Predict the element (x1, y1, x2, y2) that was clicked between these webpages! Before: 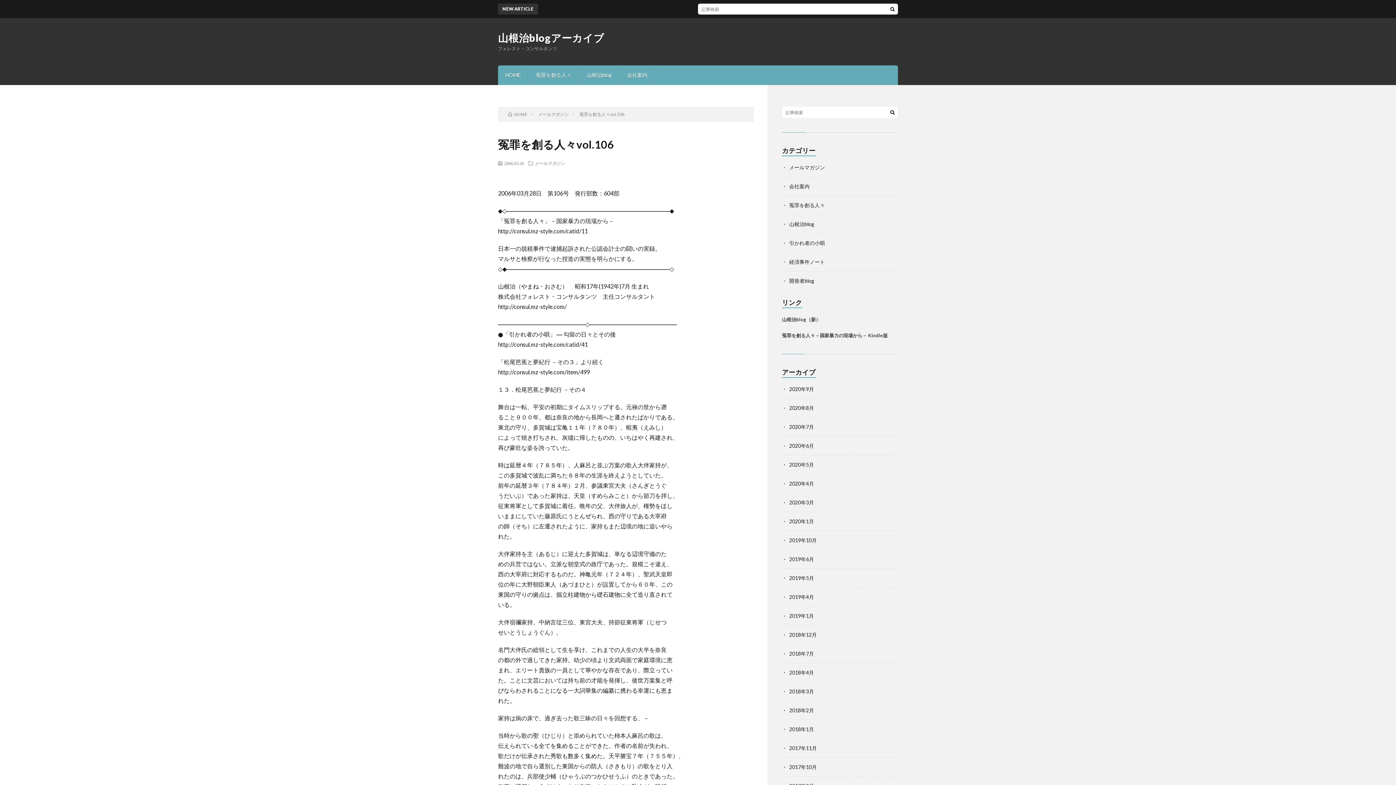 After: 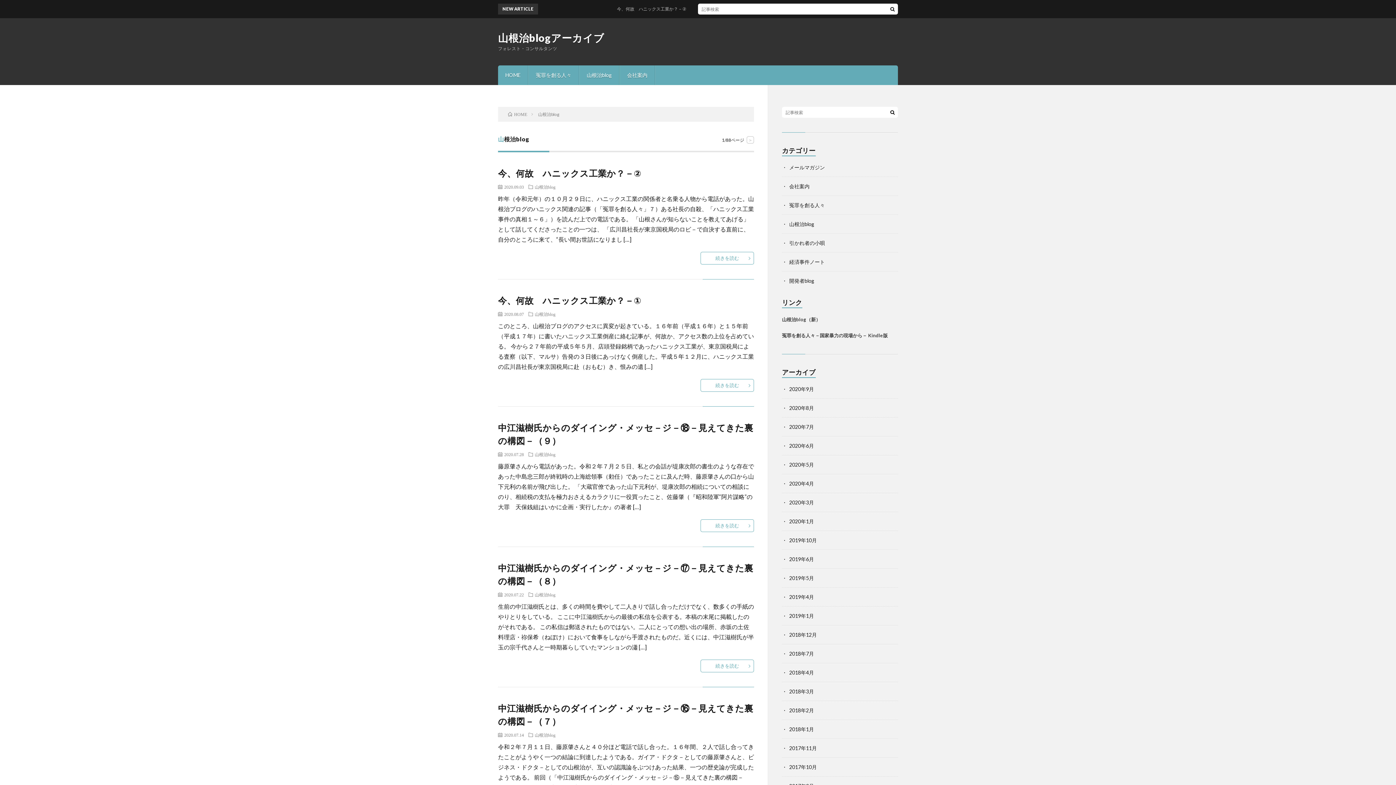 Action: bbox: (579, 65, 619, 85) label: 山根治blog